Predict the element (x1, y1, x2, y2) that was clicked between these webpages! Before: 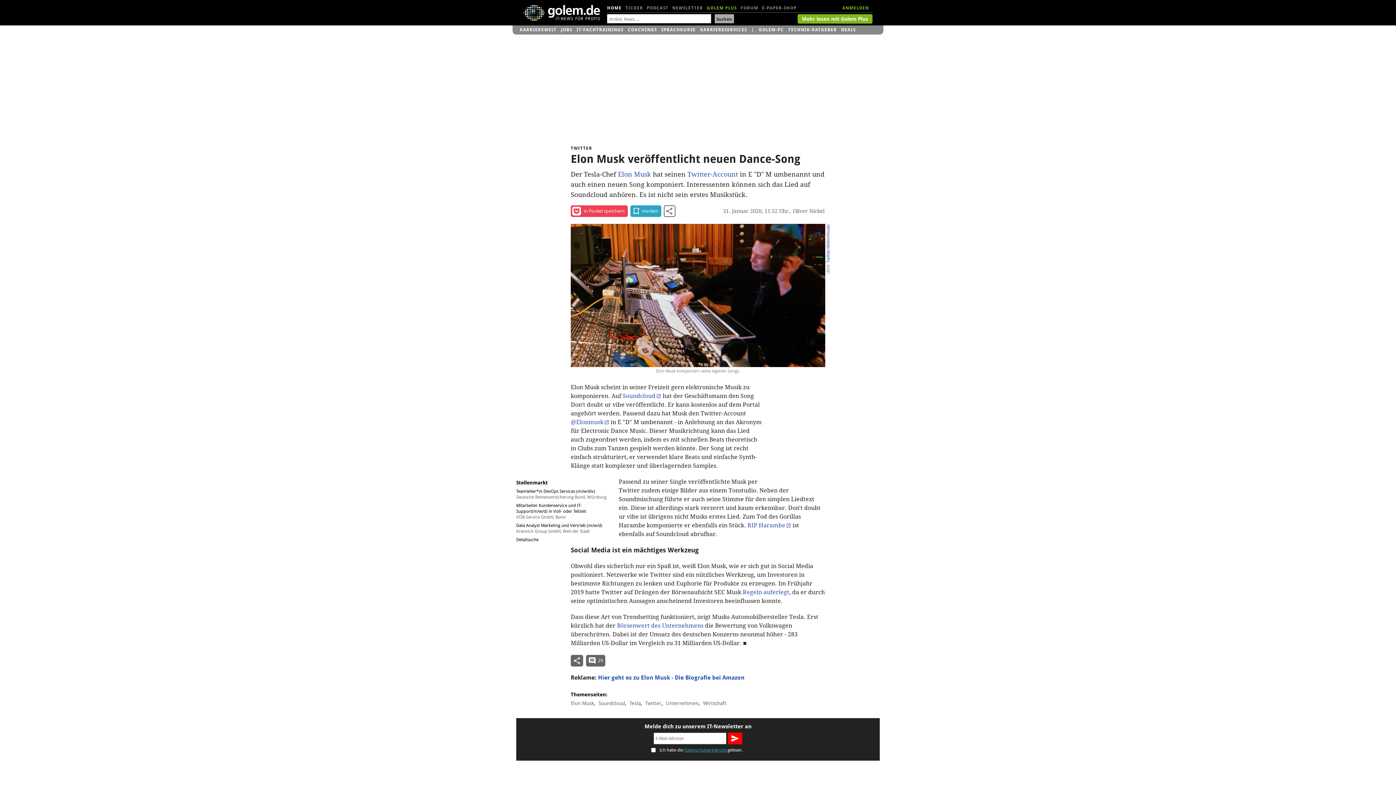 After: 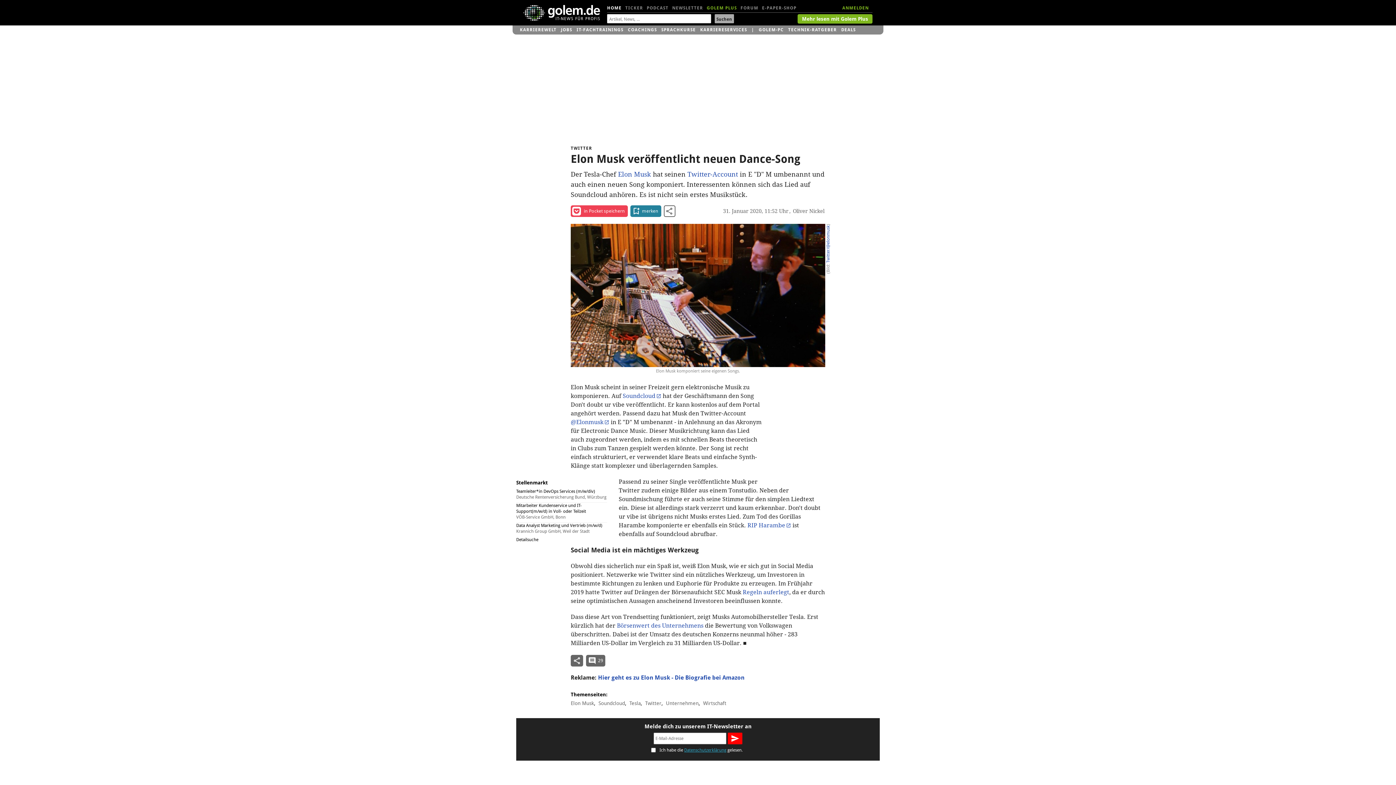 Action: bbox: (630, 205, 661, 217) label: merken